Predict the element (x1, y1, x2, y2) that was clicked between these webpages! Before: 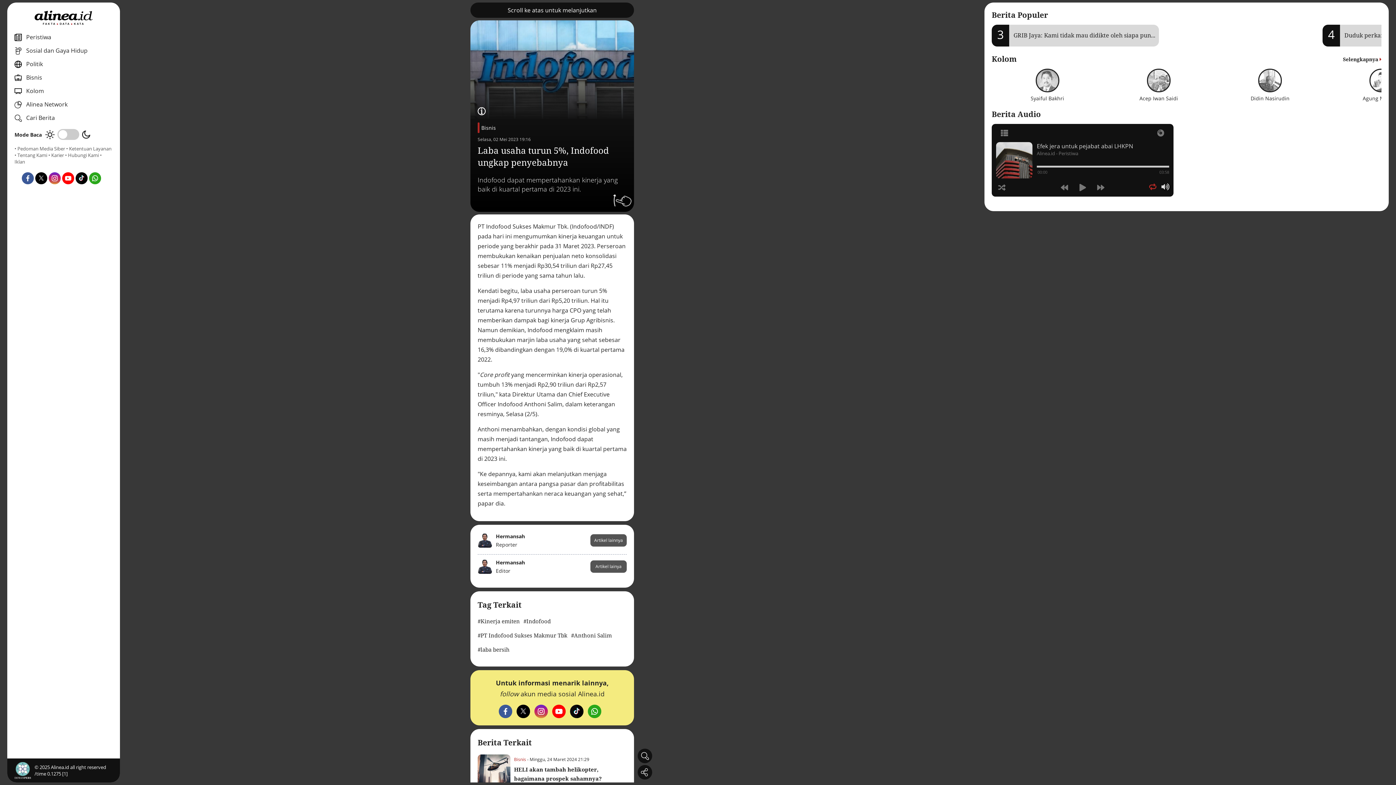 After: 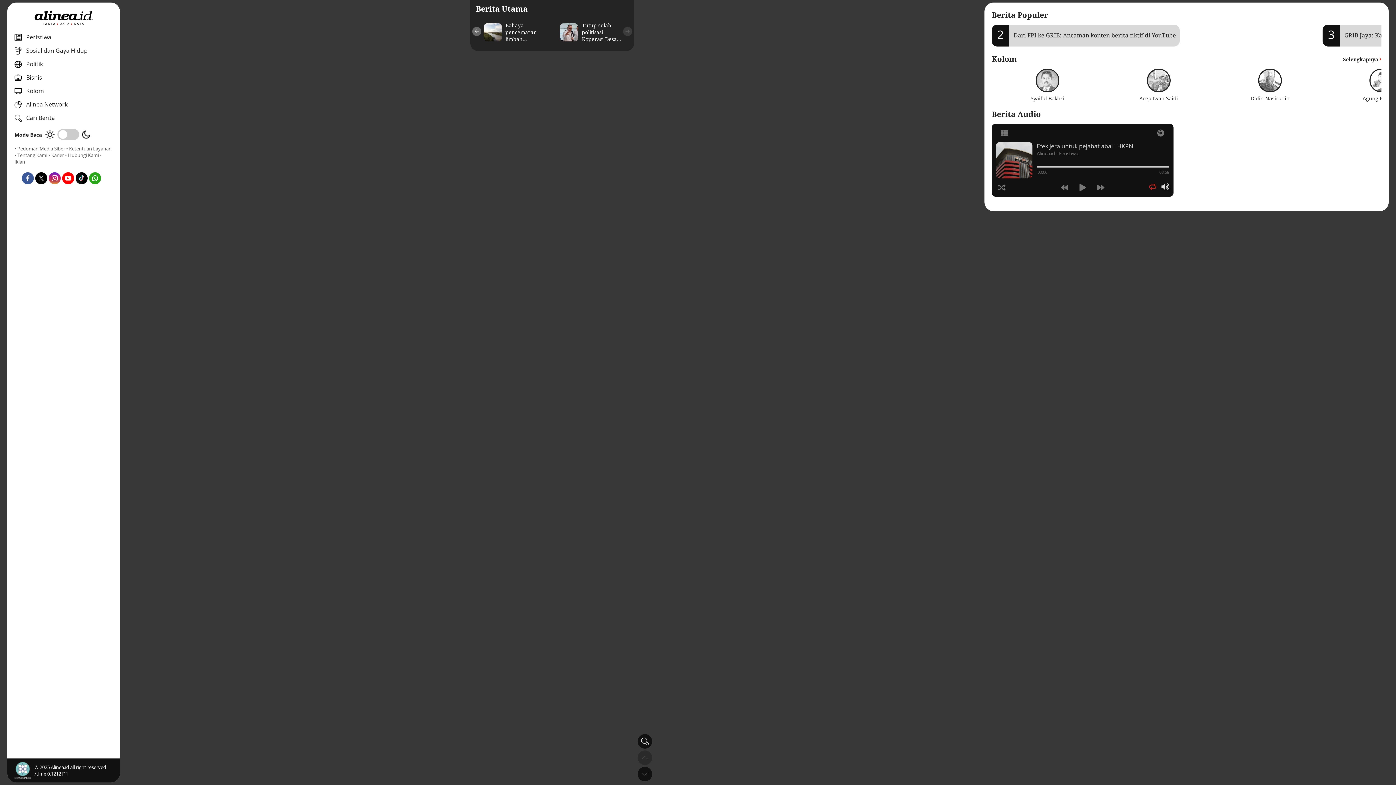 Action: label: Bisnis bbox: (477, 122, 496, 133)